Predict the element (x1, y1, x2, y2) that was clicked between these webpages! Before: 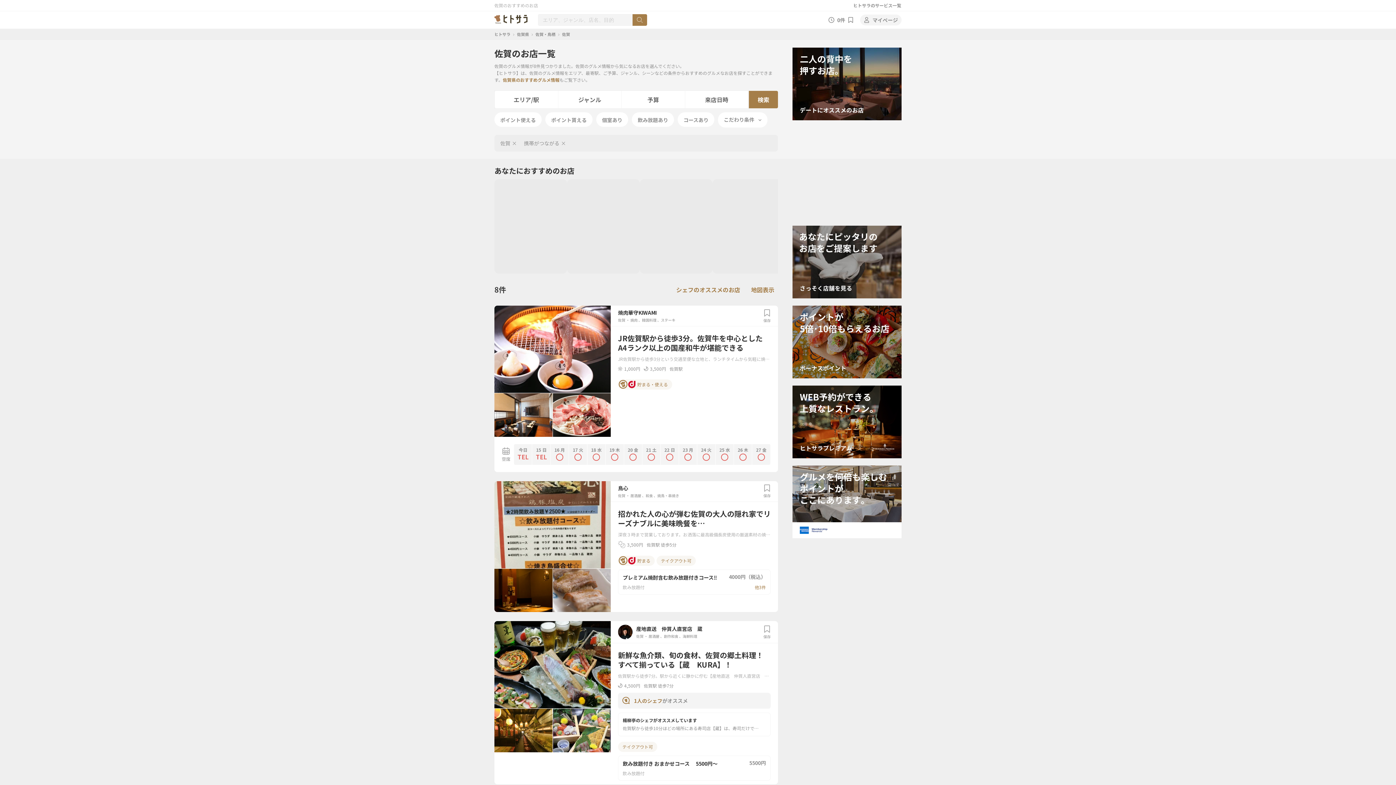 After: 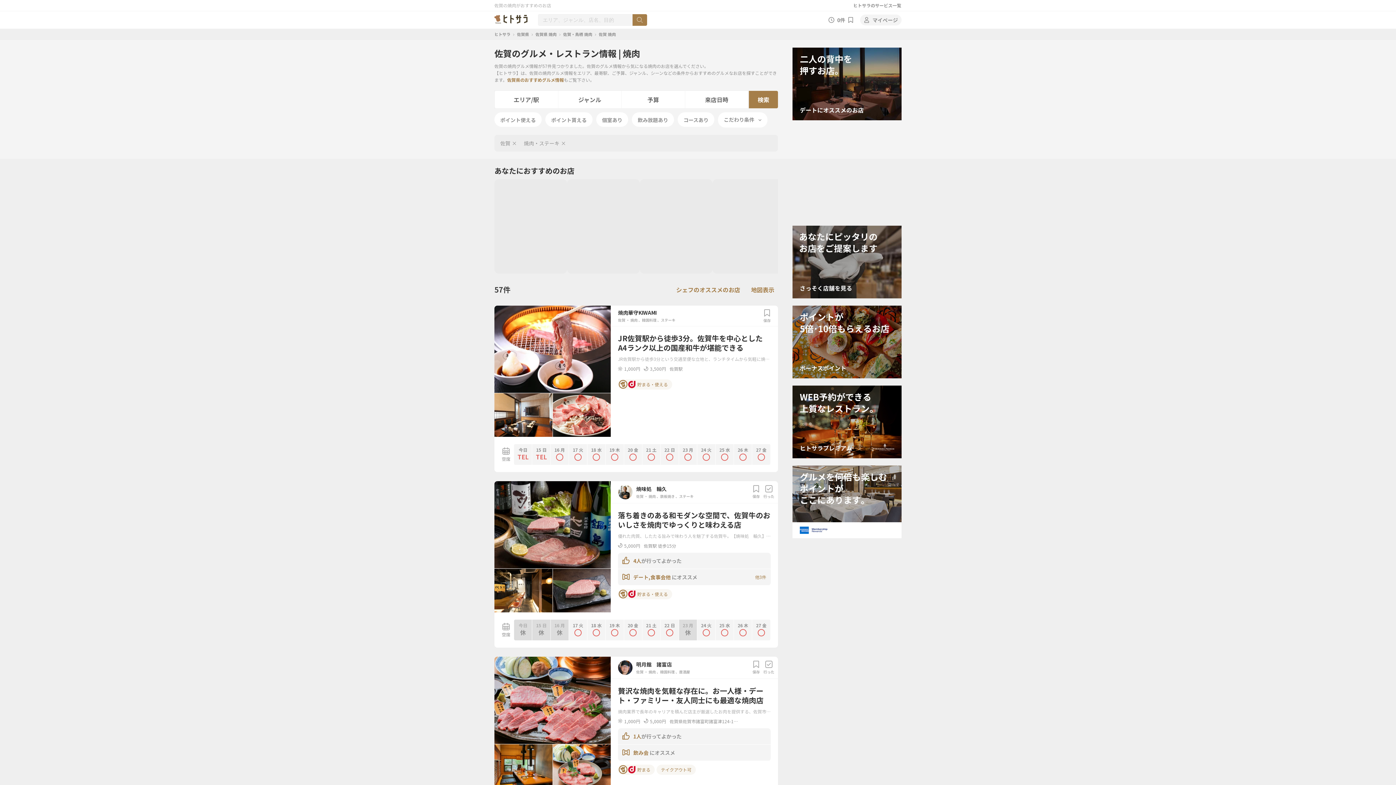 Action: label: 焼肉 bbox: (630, 317, 637, 322)